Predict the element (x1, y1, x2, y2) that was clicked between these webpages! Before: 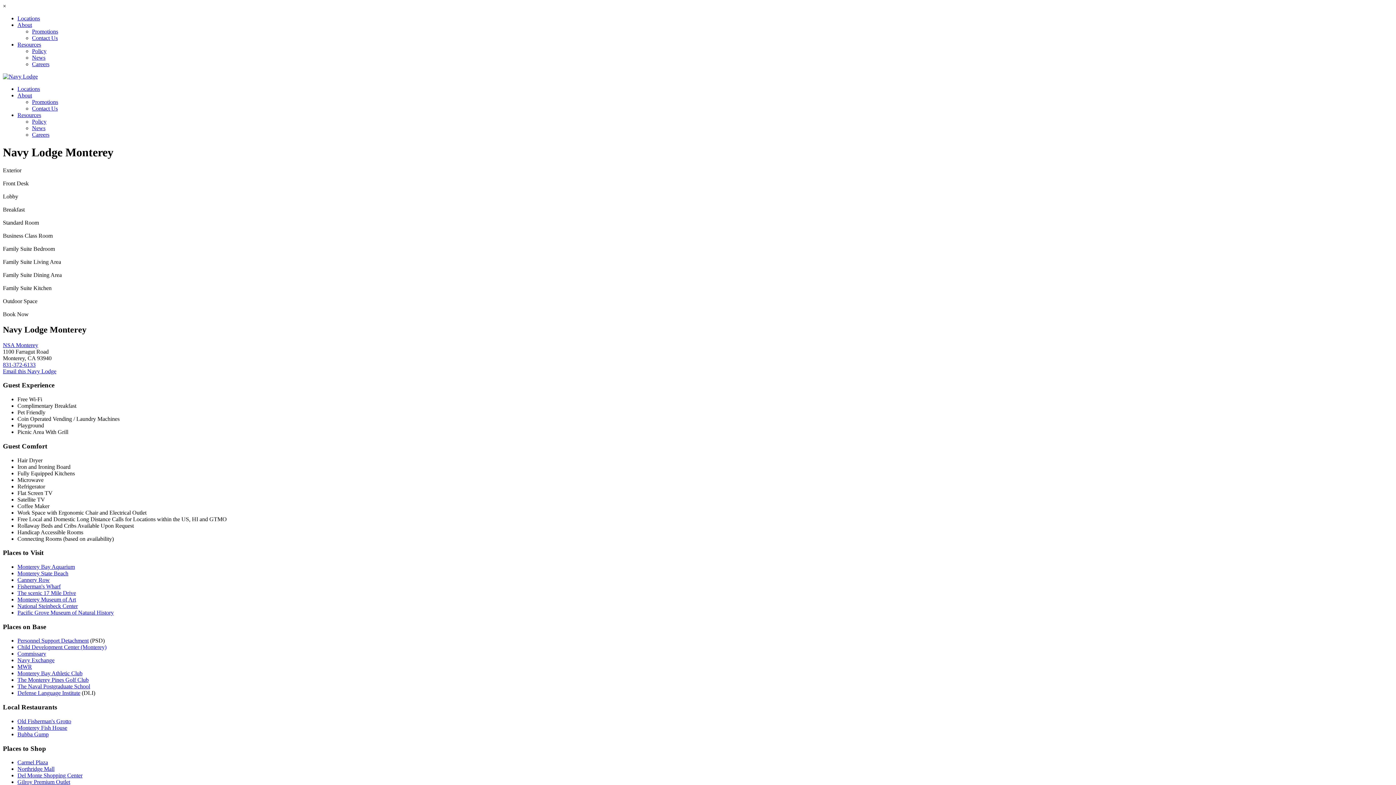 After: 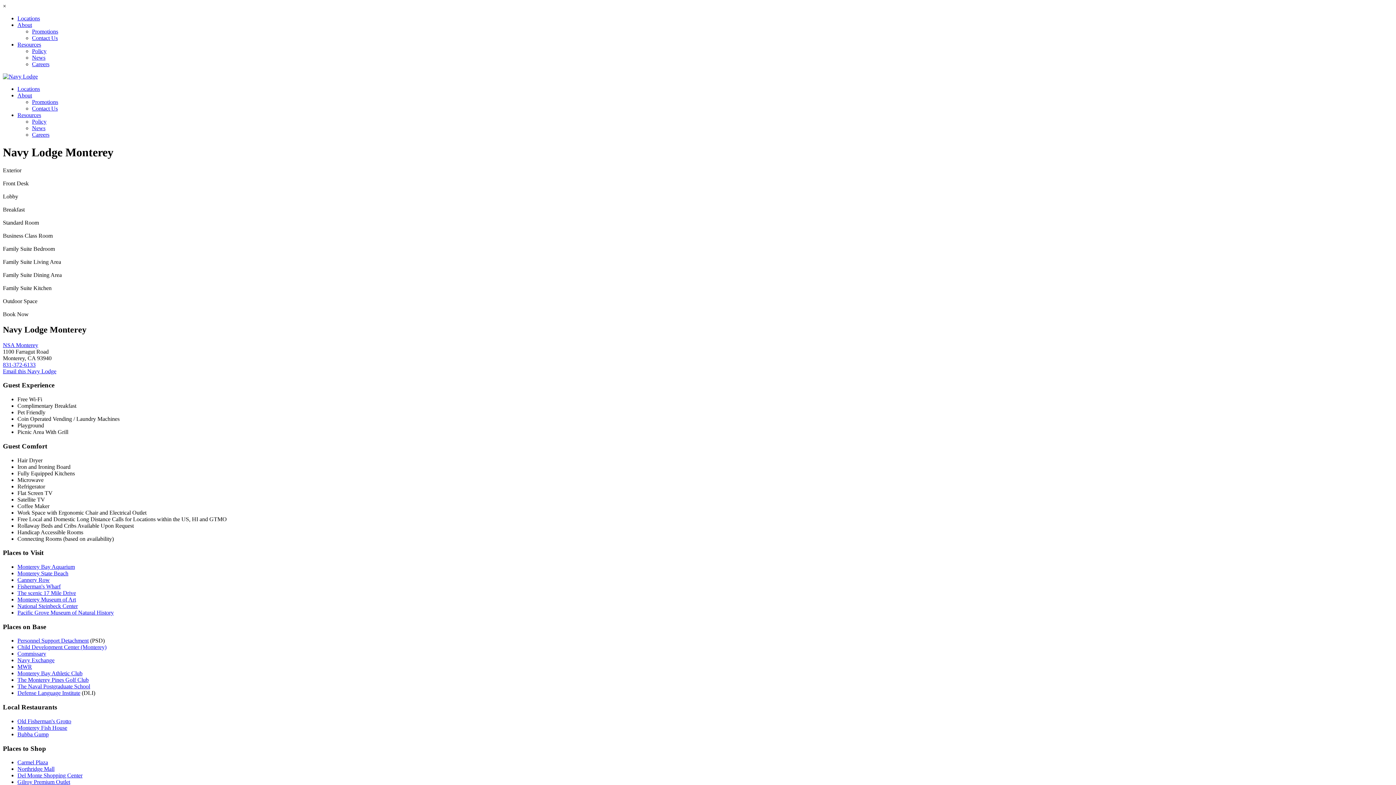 Action: bbox: (17, 609, 113, 616) label: Pacific Grove Museum of Natural History